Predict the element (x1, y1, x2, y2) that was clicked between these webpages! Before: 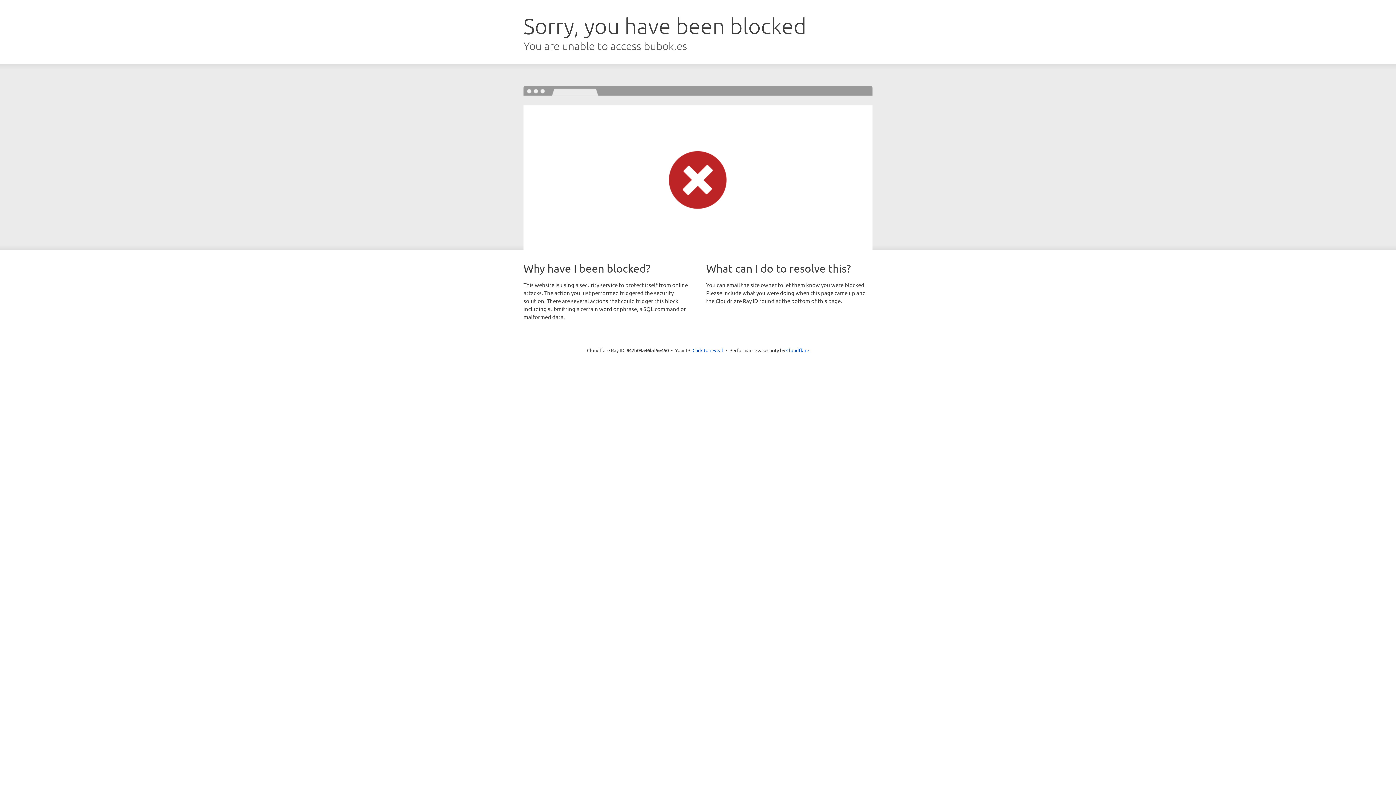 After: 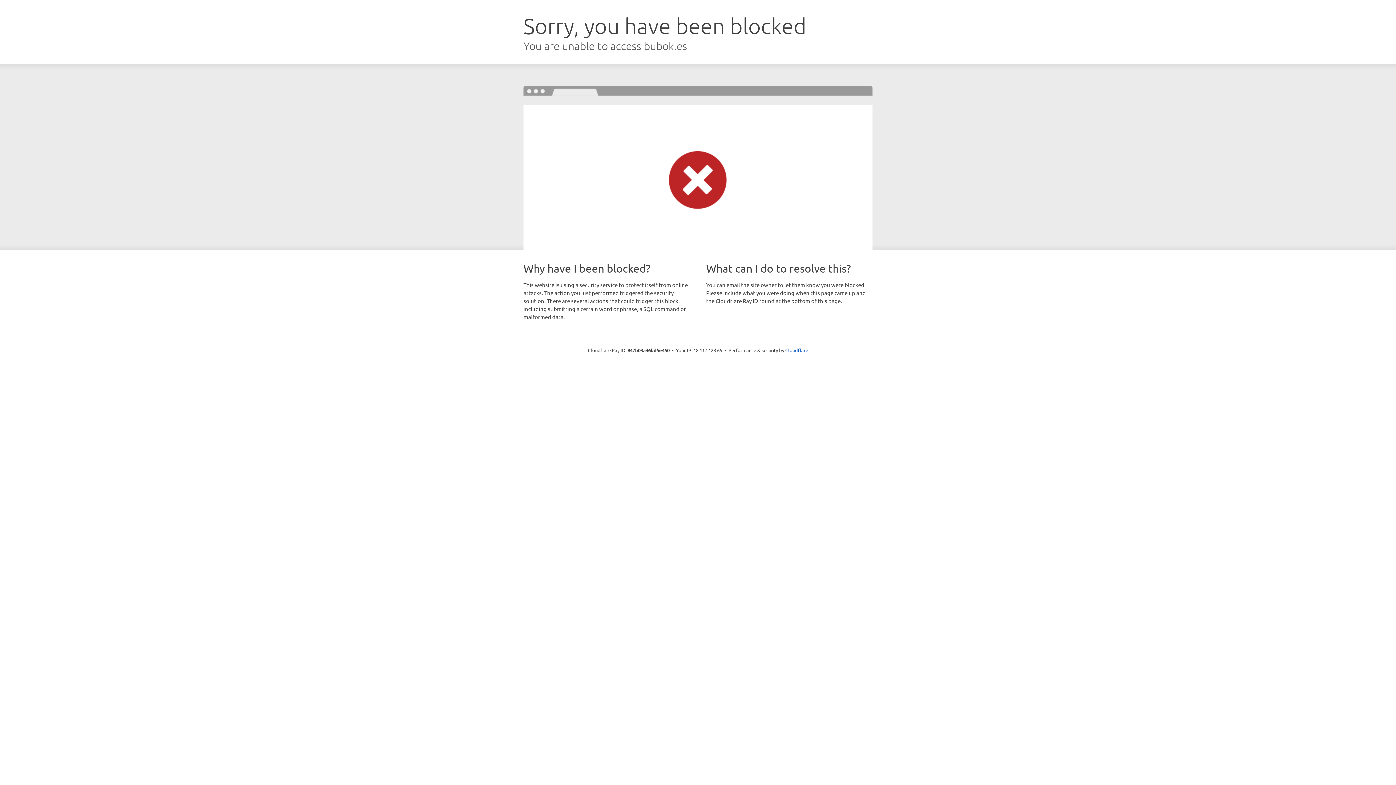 Action: bbox: (692, 346, 723, 353) label: Click to reveal